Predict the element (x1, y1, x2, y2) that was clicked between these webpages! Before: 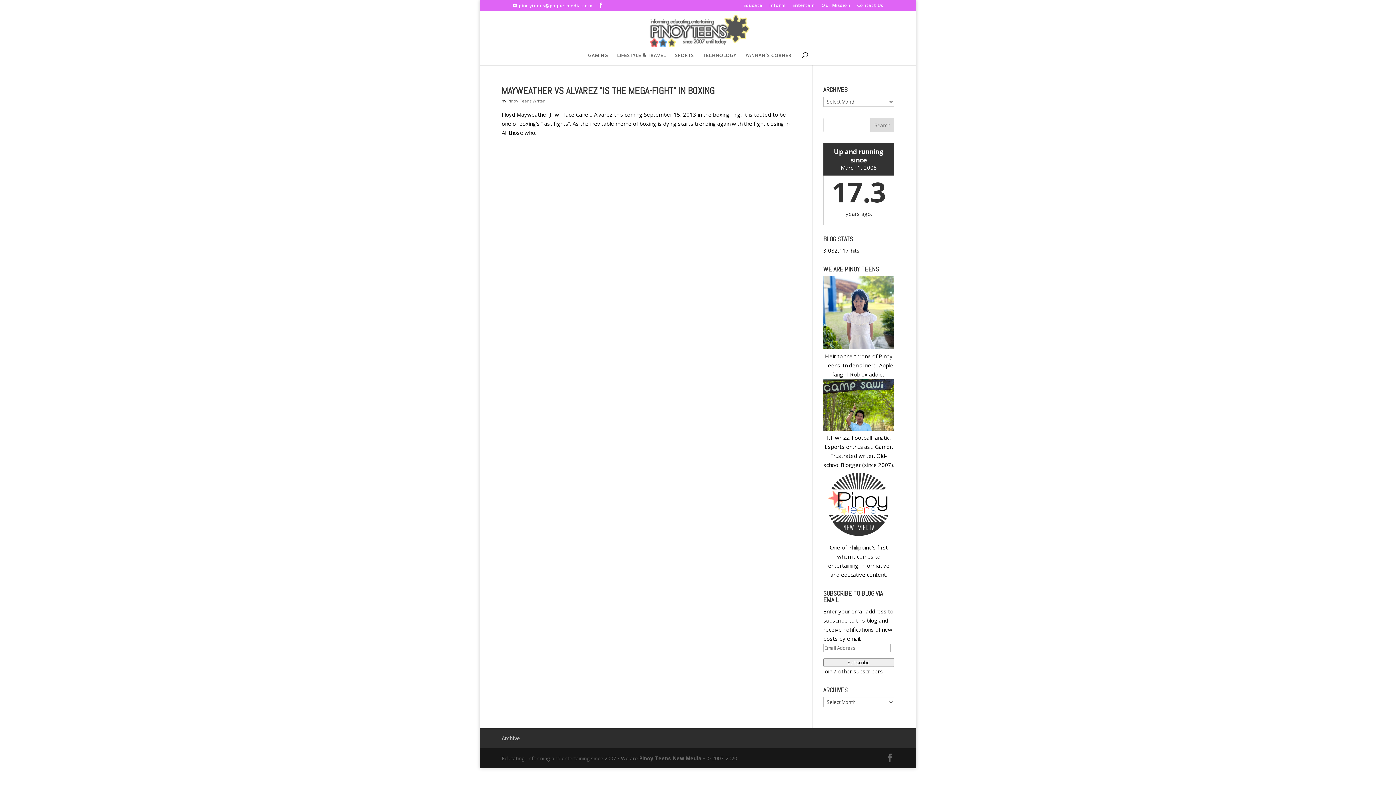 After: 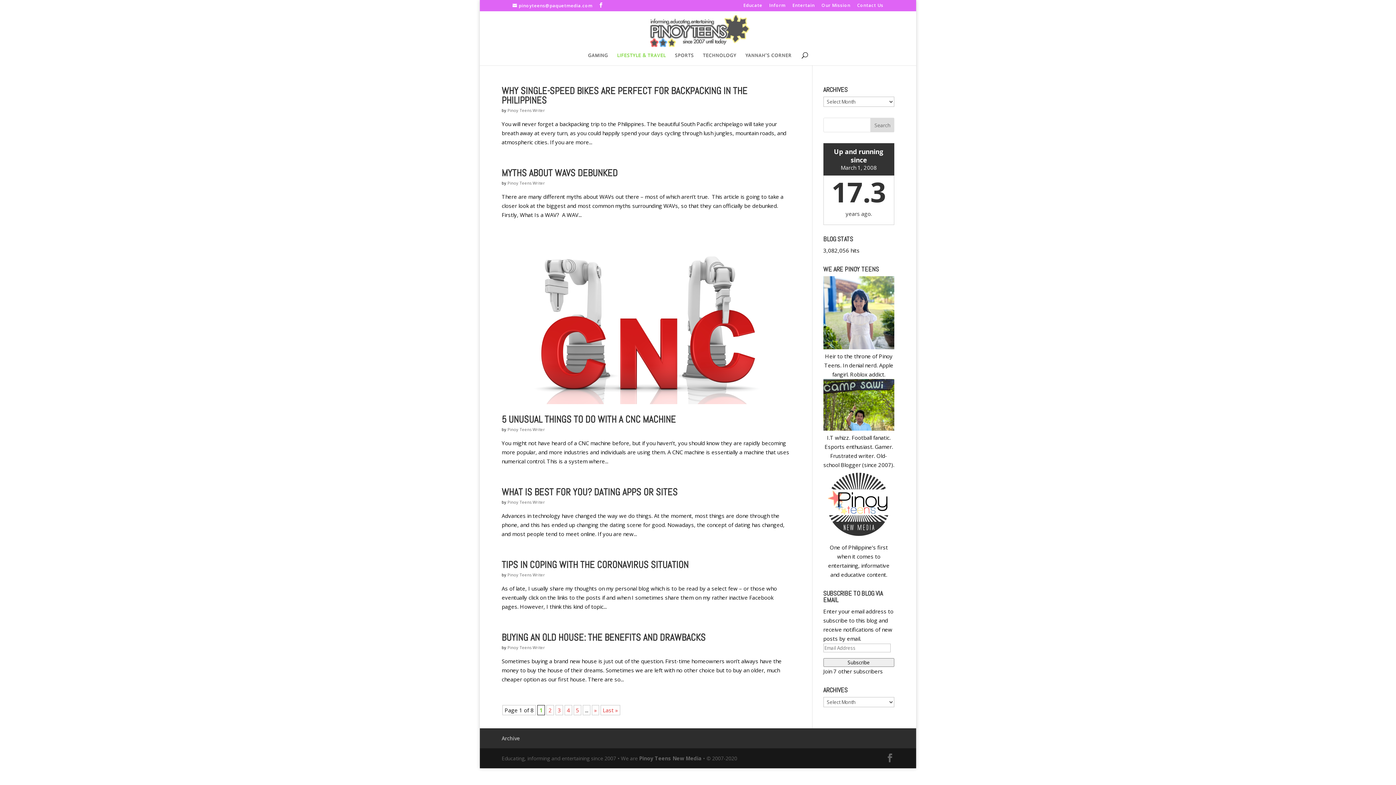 Action: label: LIFESTYLE & TRAVEL bbox: (617, 53, 666, 65)